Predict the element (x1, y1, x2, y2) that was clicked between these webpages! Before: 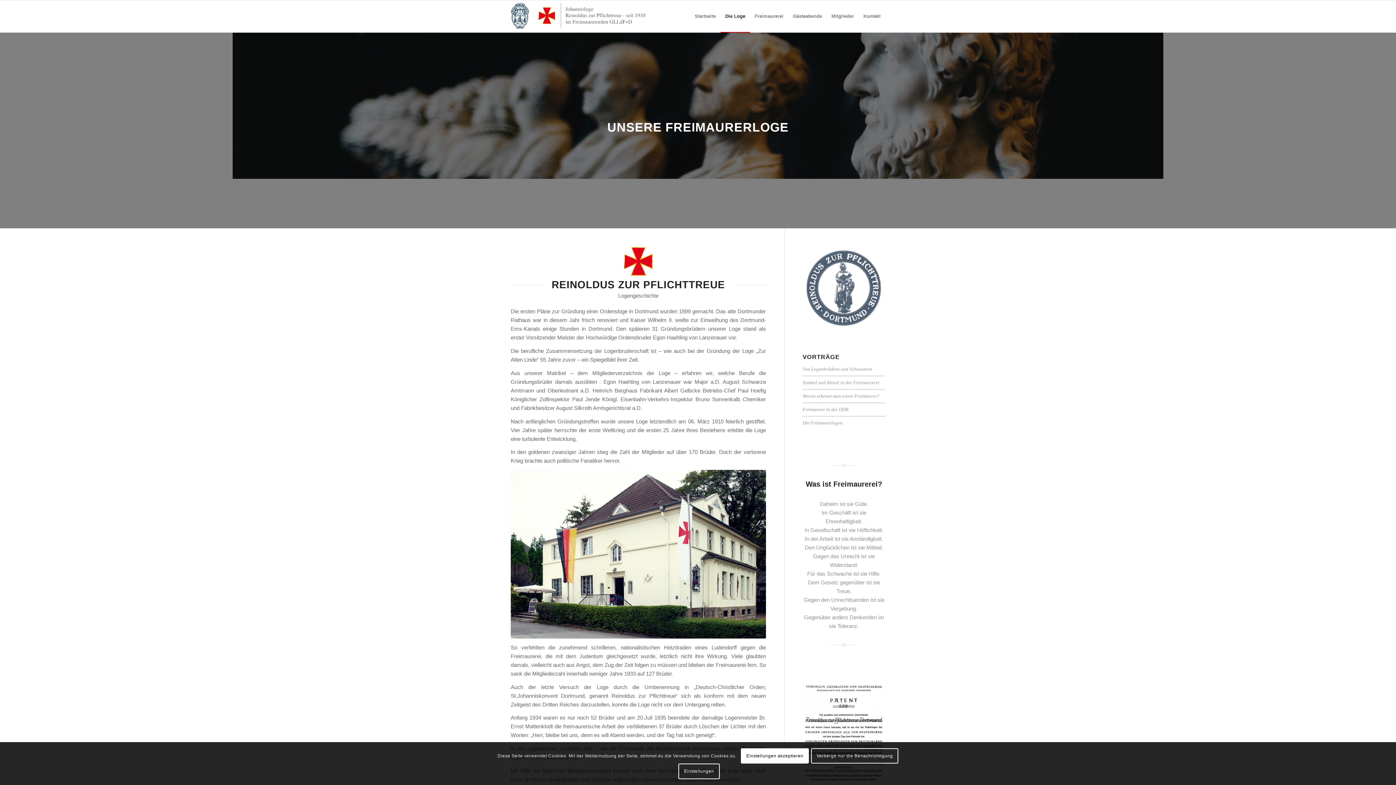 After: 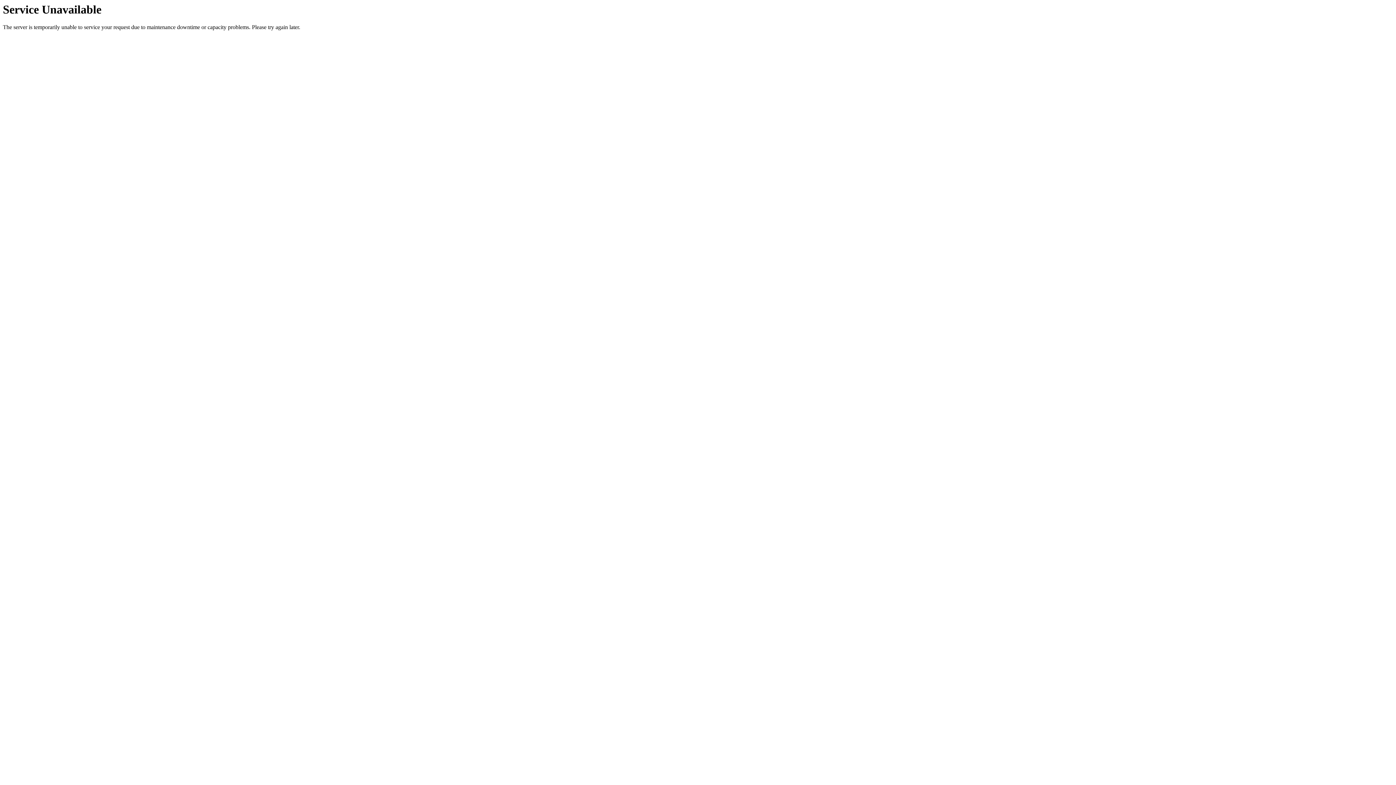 Action: bbox: (510, 0, 646, 32)